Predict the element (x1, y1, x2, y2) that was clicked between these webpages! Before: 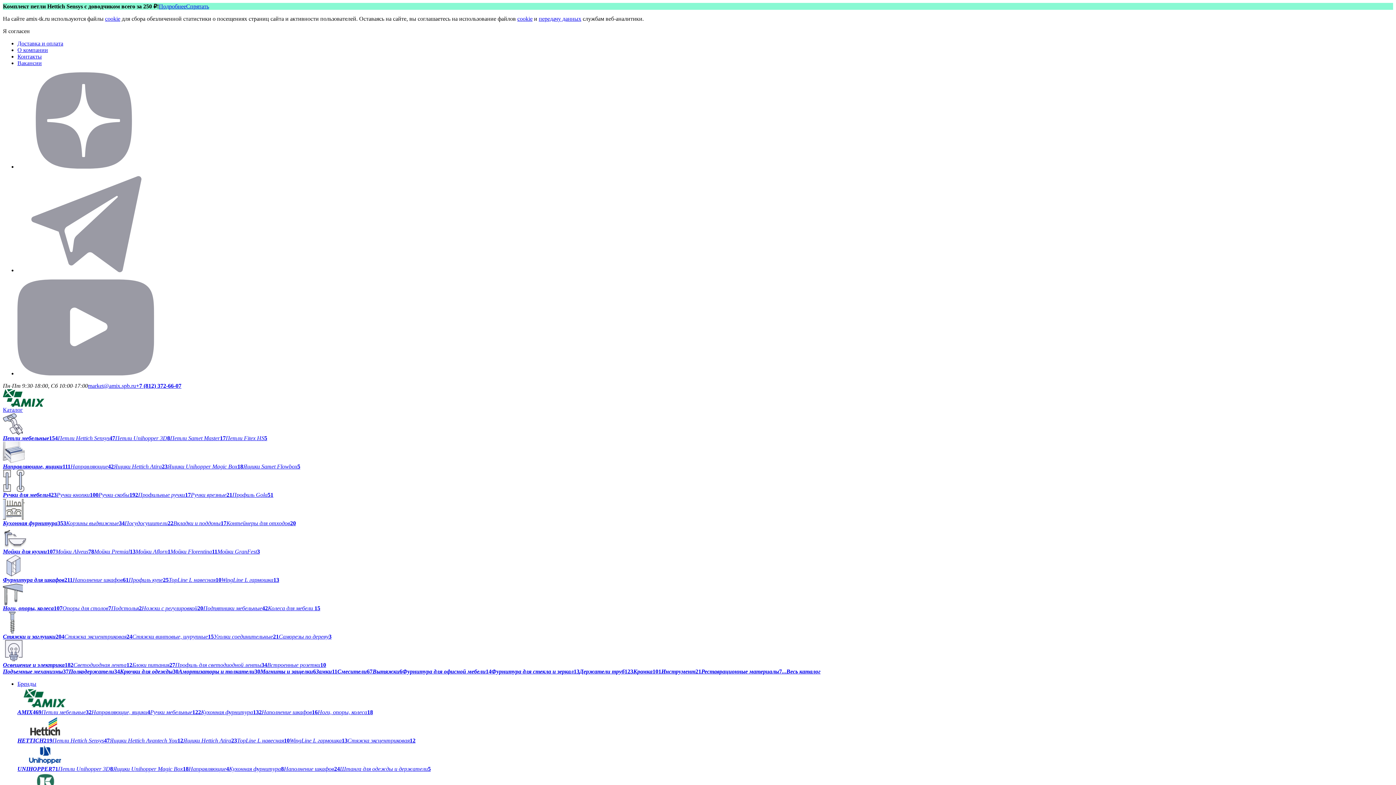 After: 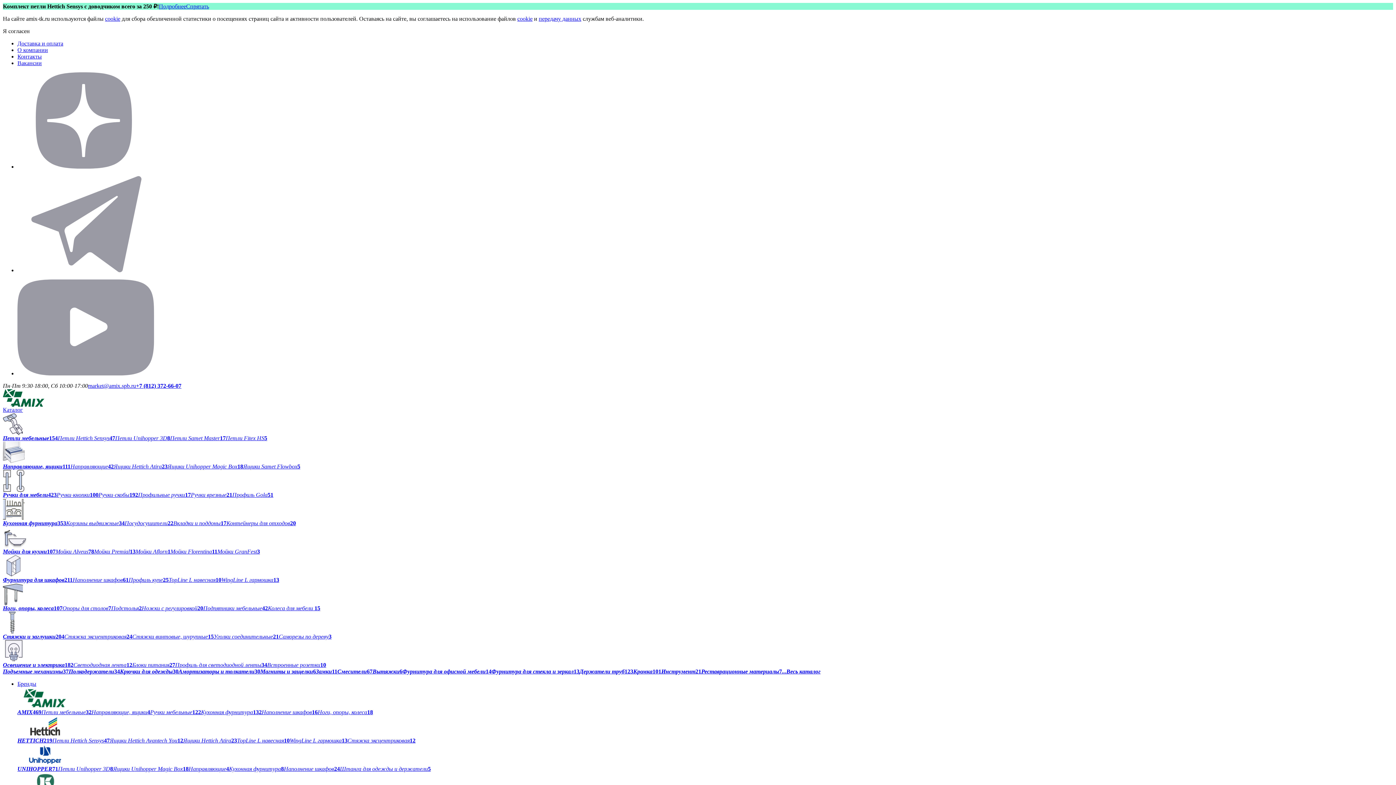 Action: bbox: (70, 463, 113, 469) label: Направляющие42